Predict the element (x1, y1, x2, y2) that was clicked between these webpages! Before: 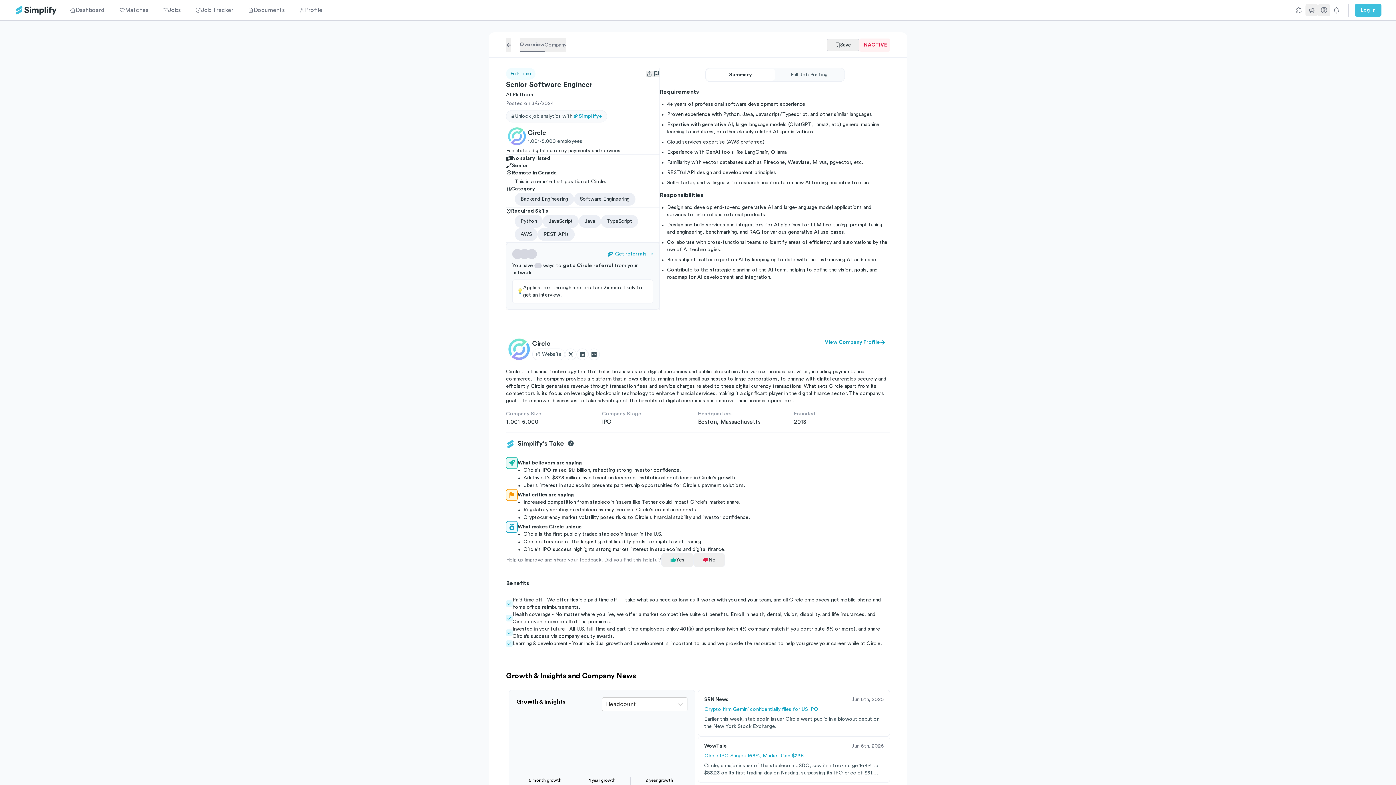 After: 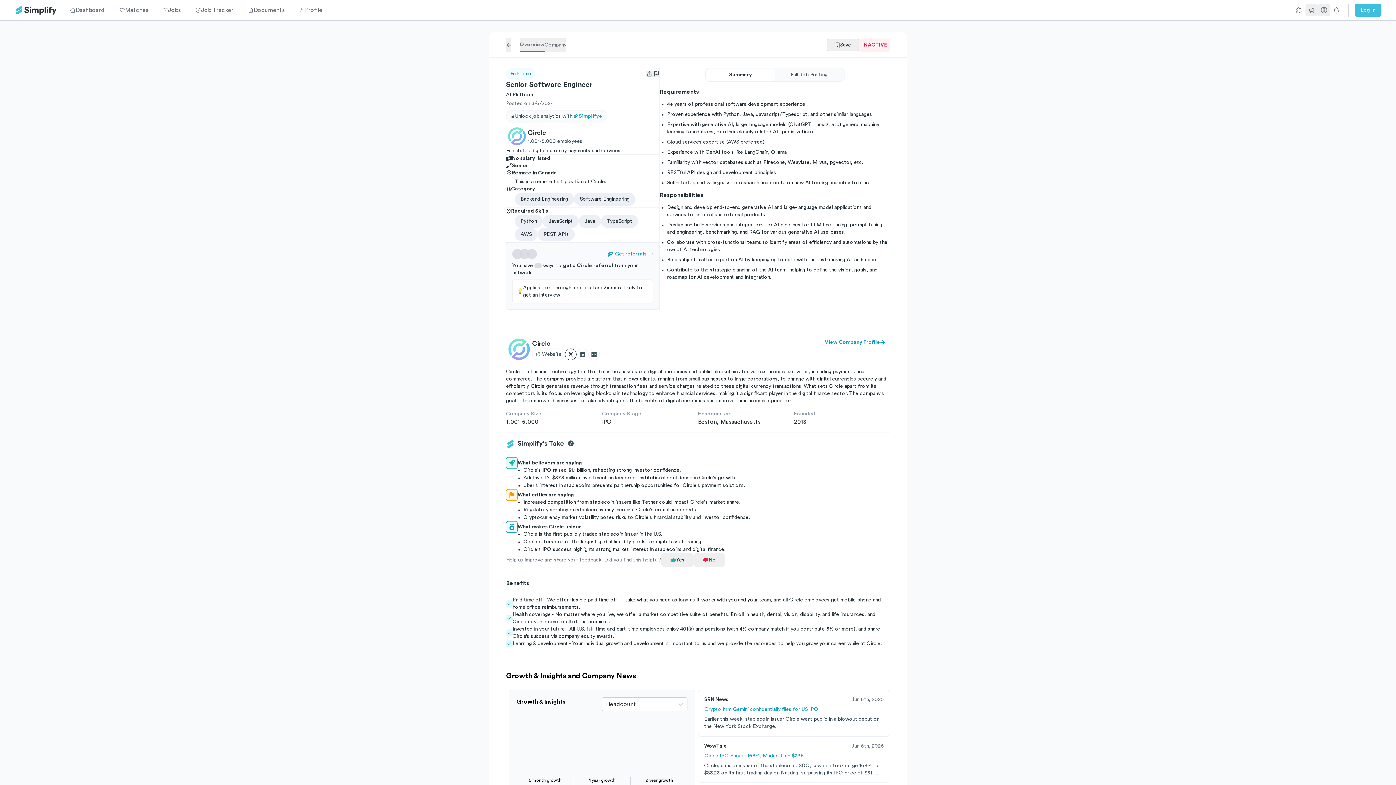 Action: bbox: (565, 348, 576, 360)